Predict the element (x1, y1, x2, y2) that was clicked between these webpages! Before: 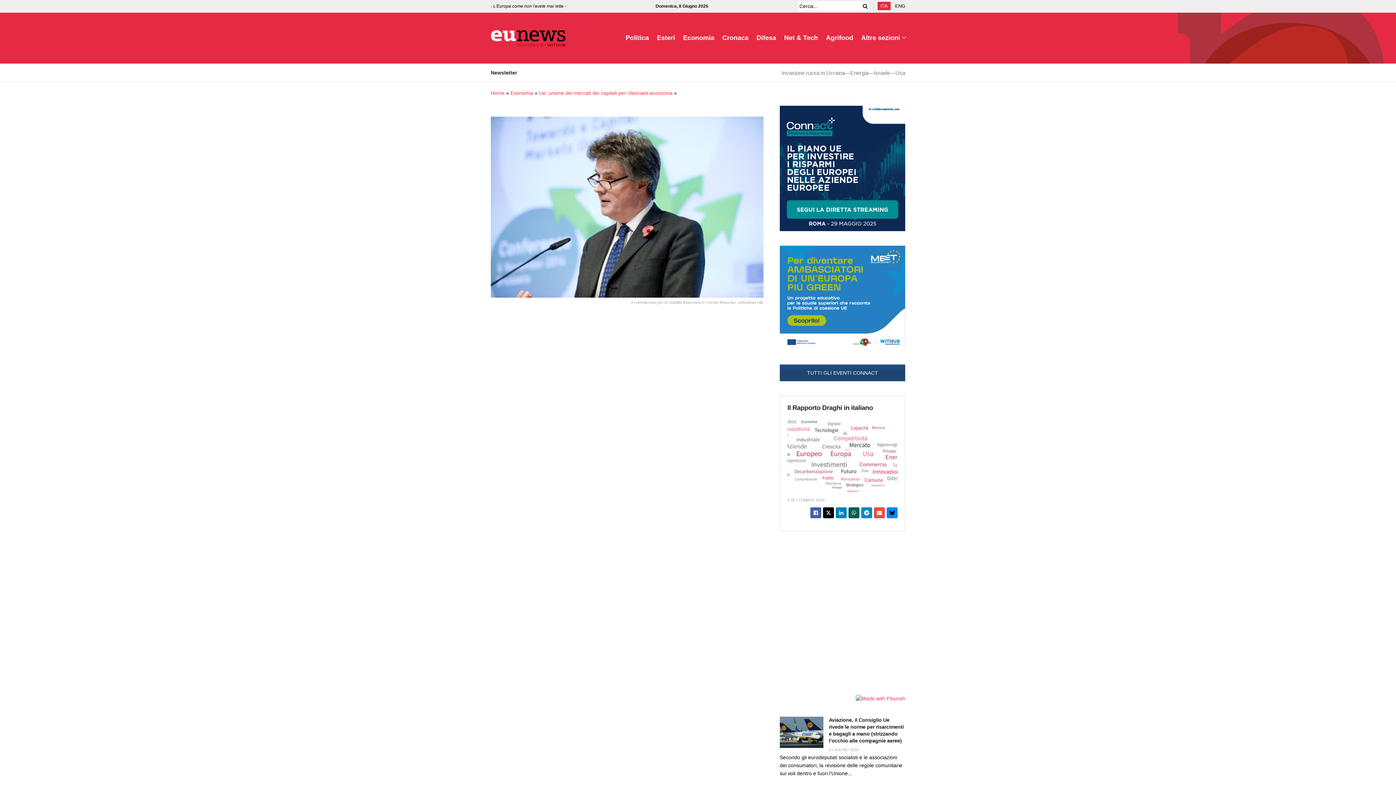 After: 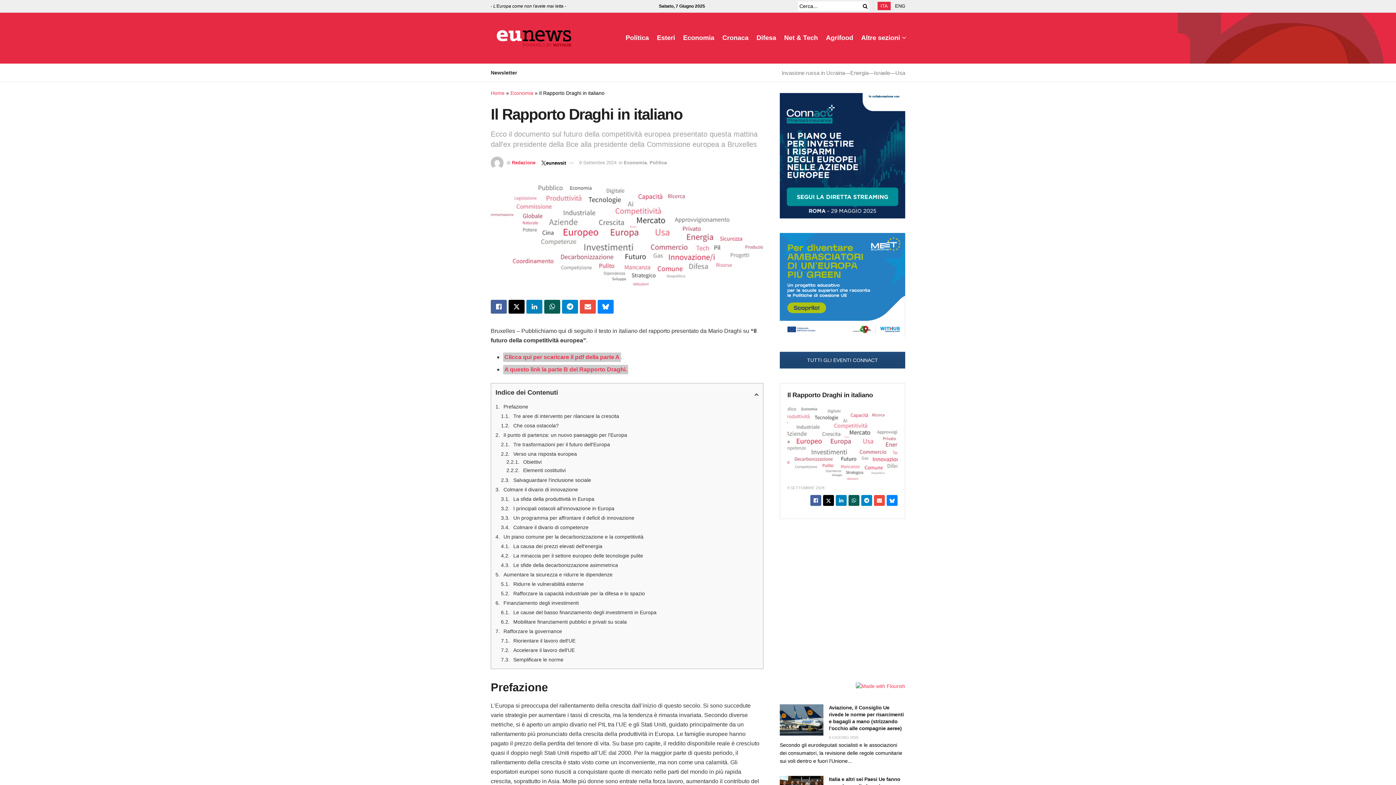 Action: bbox: (787, 498, 824, 502) label: 9 SETTEMBRE 2024